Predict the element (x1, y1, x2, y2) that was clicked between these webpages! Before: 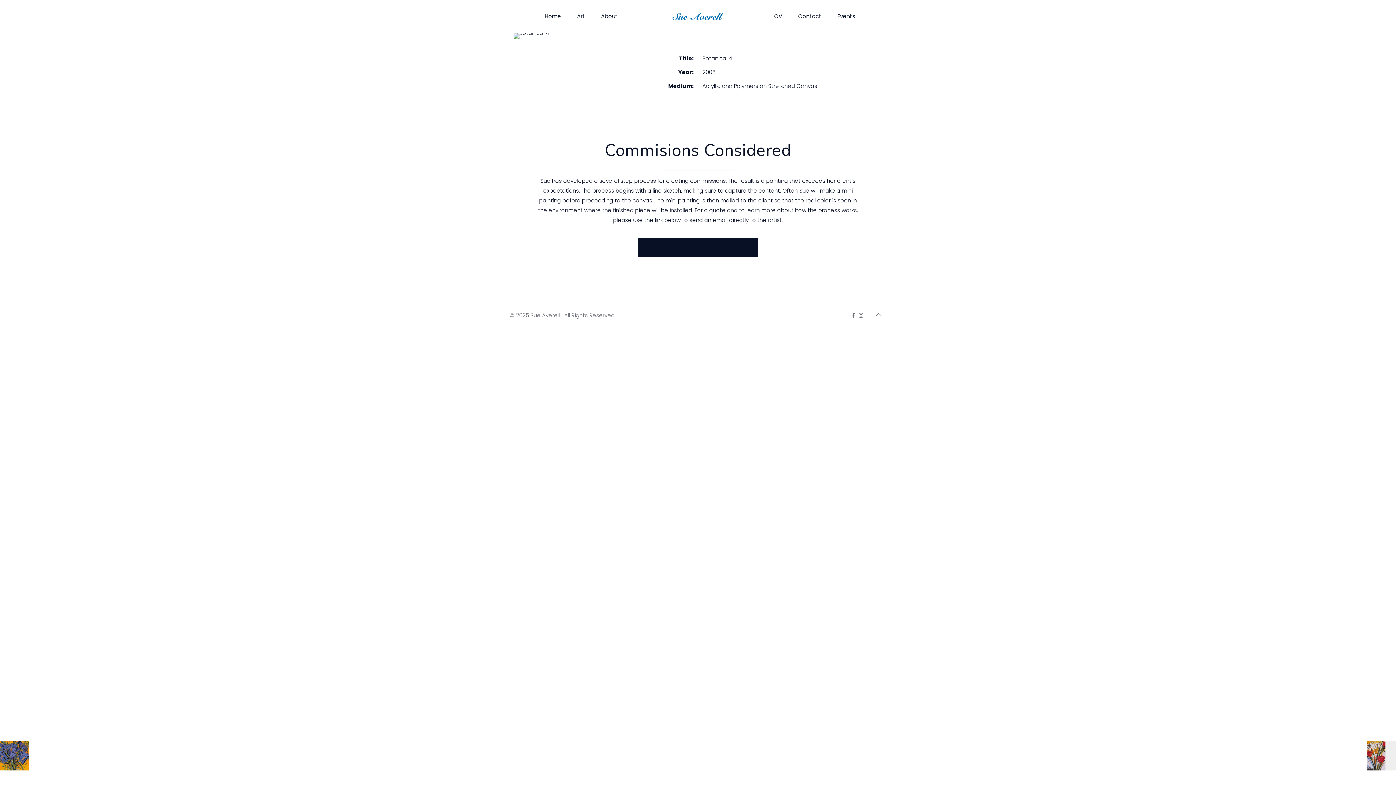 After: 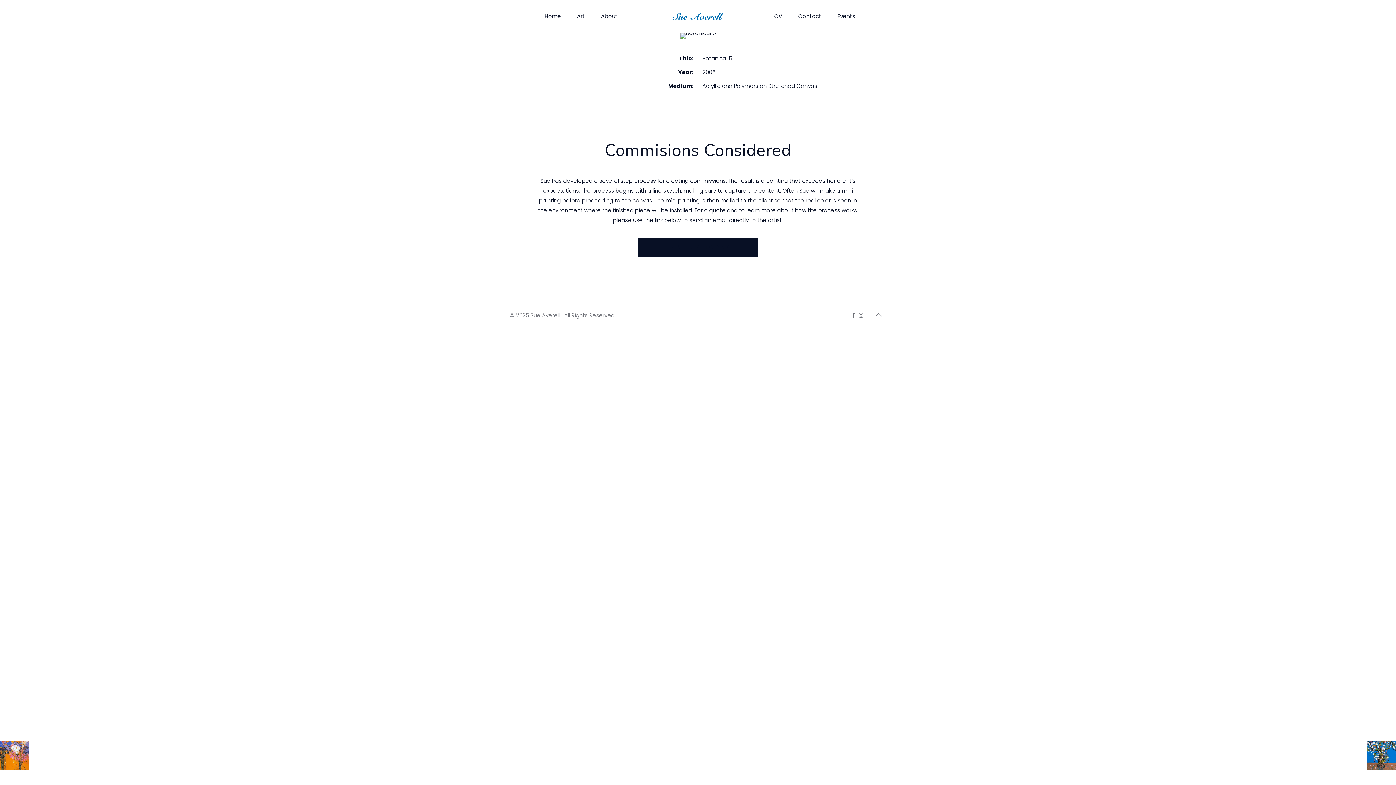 Action: bbox: (1367, 741, 1396, 770)